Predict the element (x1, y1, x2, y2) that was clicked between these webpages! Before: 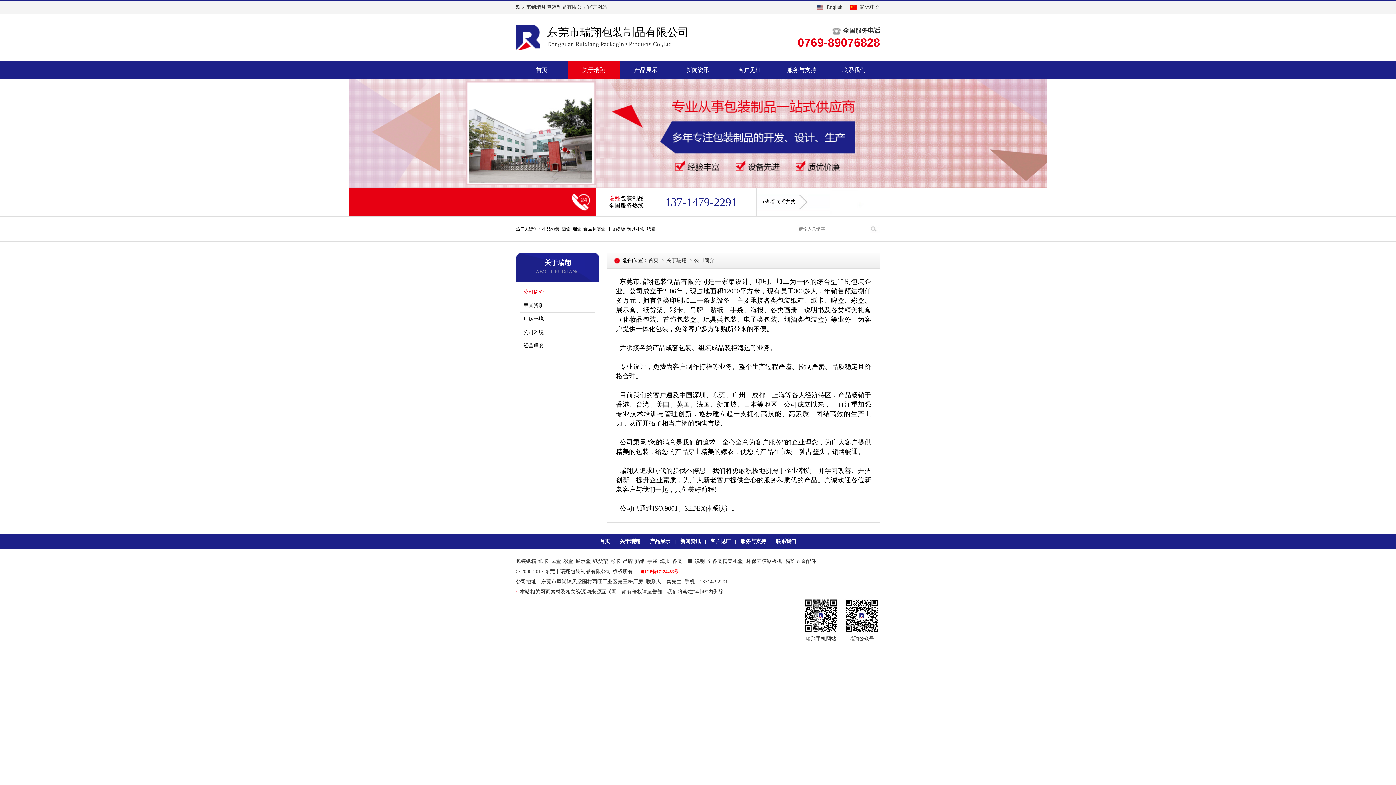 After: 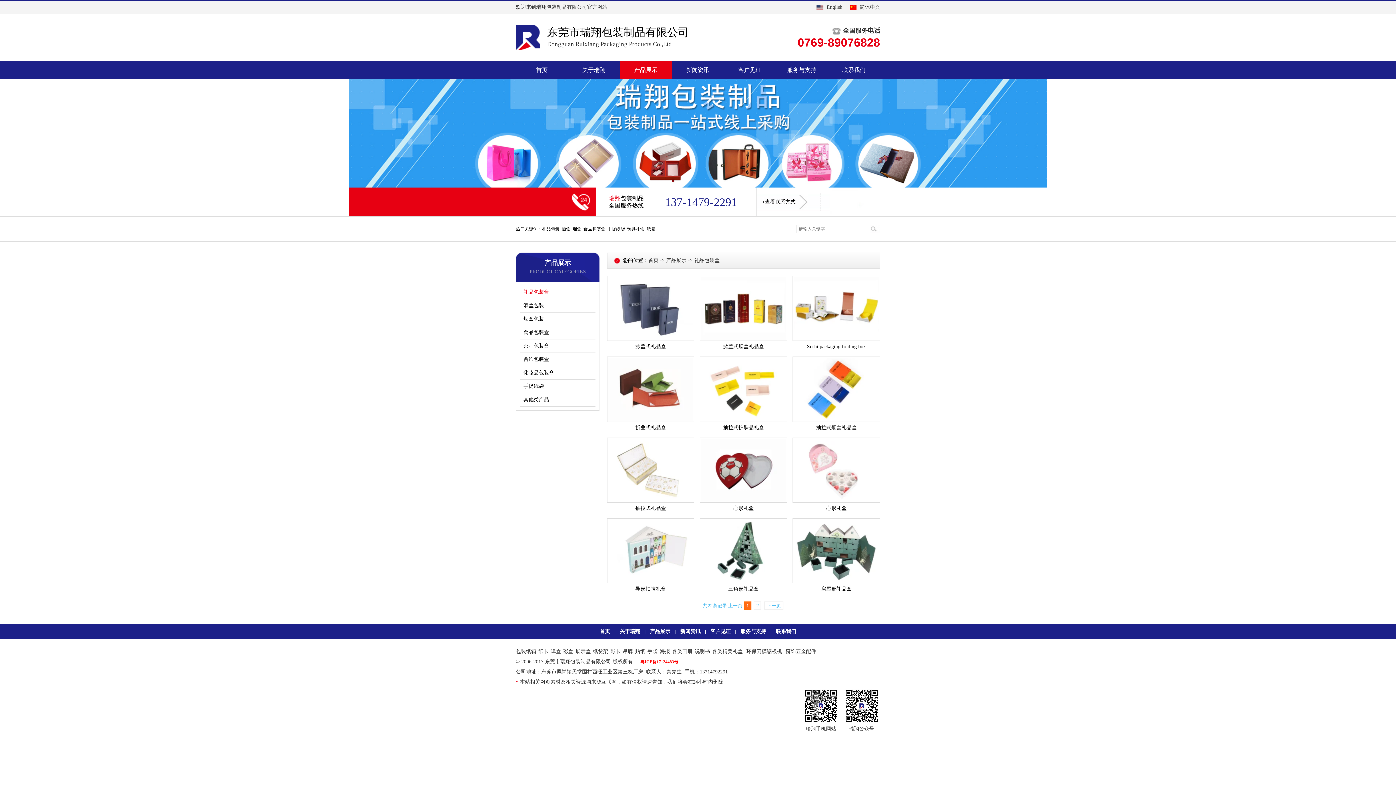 Action: bbox: (660, 558, 670, 564) label: 海报